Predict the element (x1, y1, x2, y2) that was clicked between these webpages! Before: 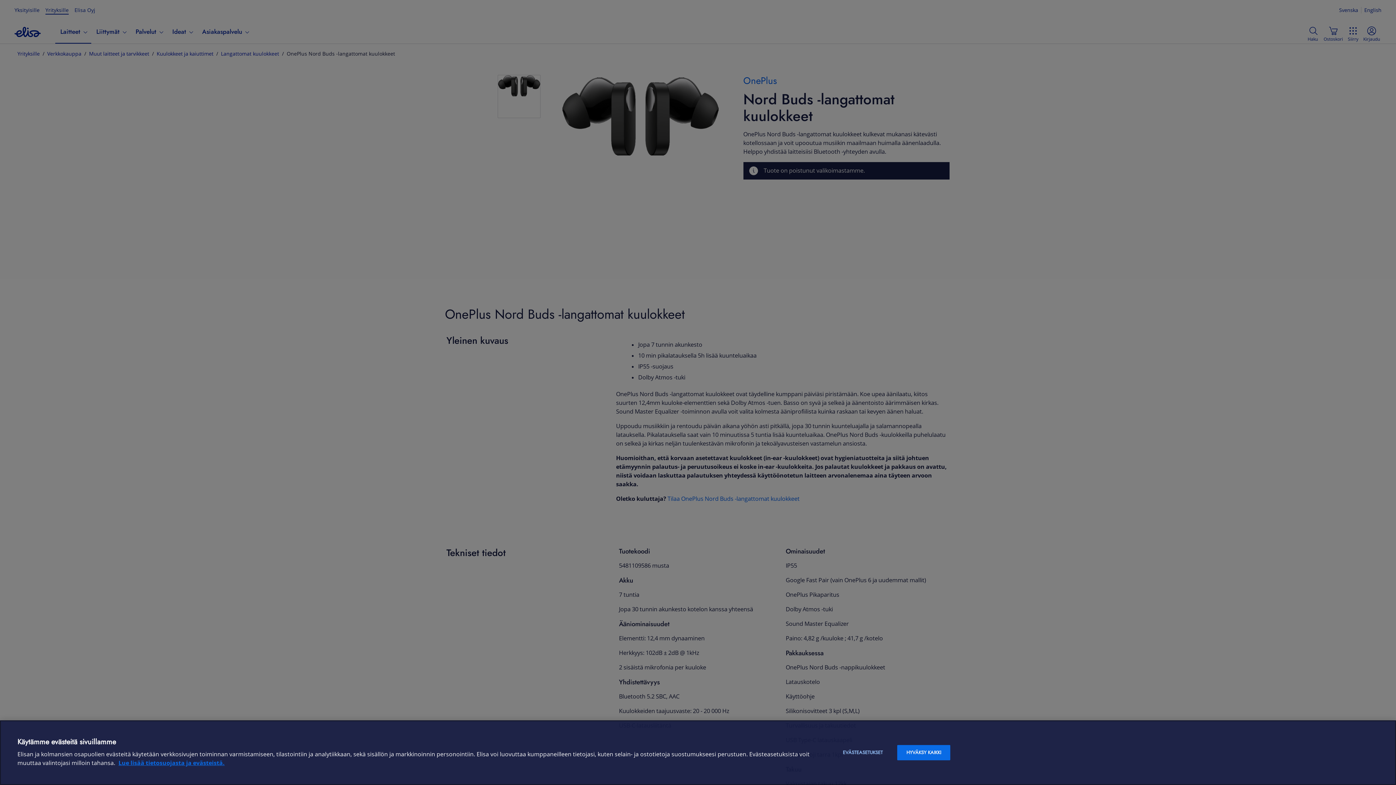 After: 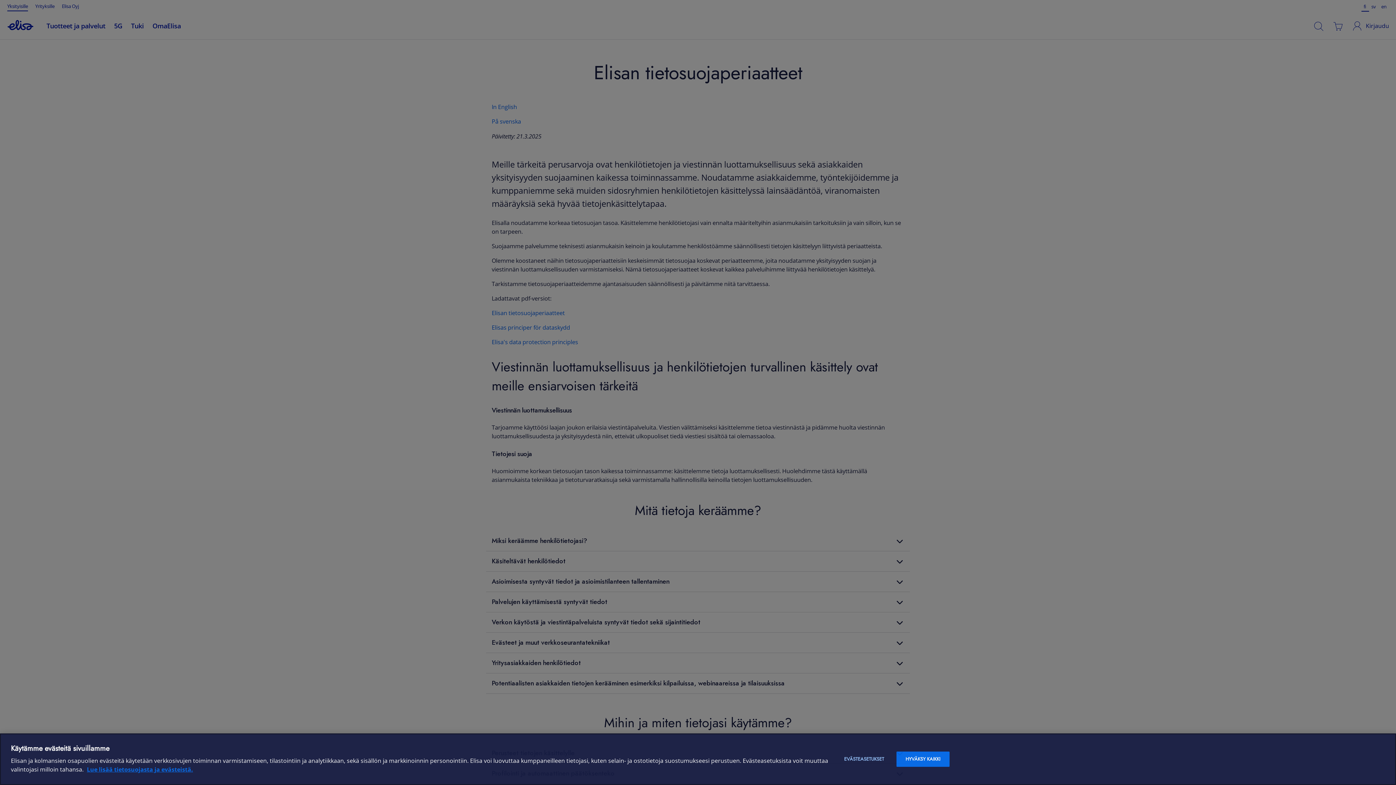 Action: label: Lue lisää tietosuojasta ja evästeistä, avautuu uuteen välilehteen bbox: (118, 759, 224, 767)